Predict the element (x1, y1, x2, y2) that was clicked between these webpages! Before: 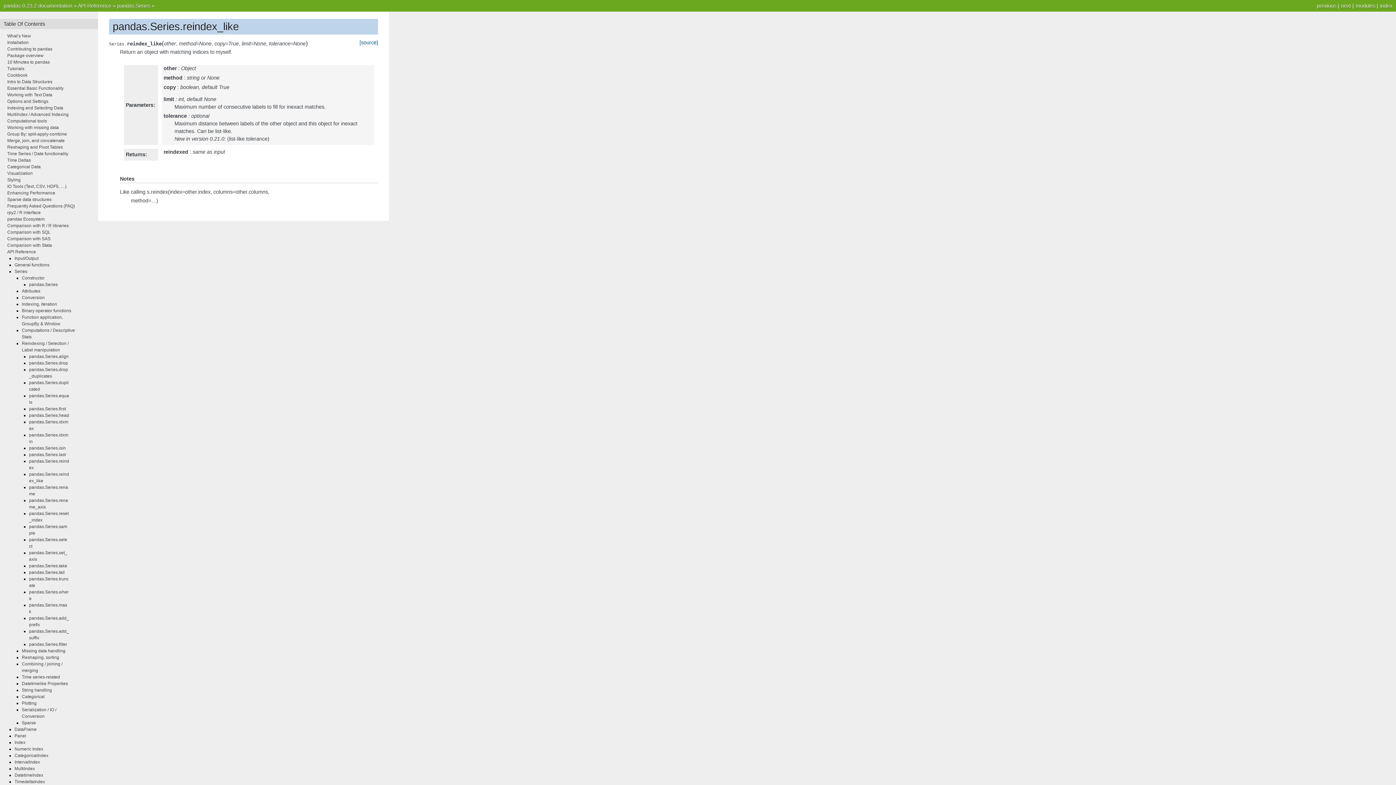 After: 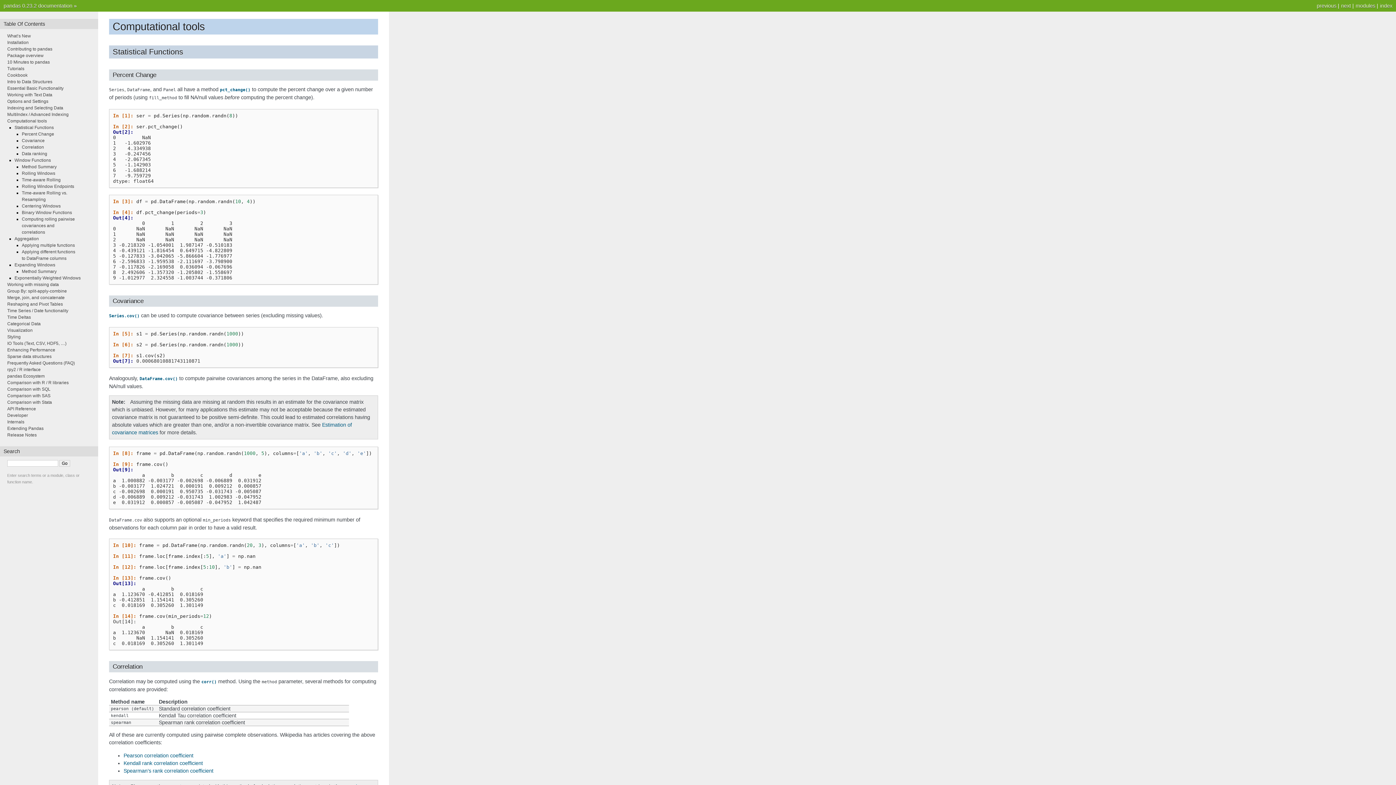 Action: label: Computational tools bbox: (7, 118, 46, 123)